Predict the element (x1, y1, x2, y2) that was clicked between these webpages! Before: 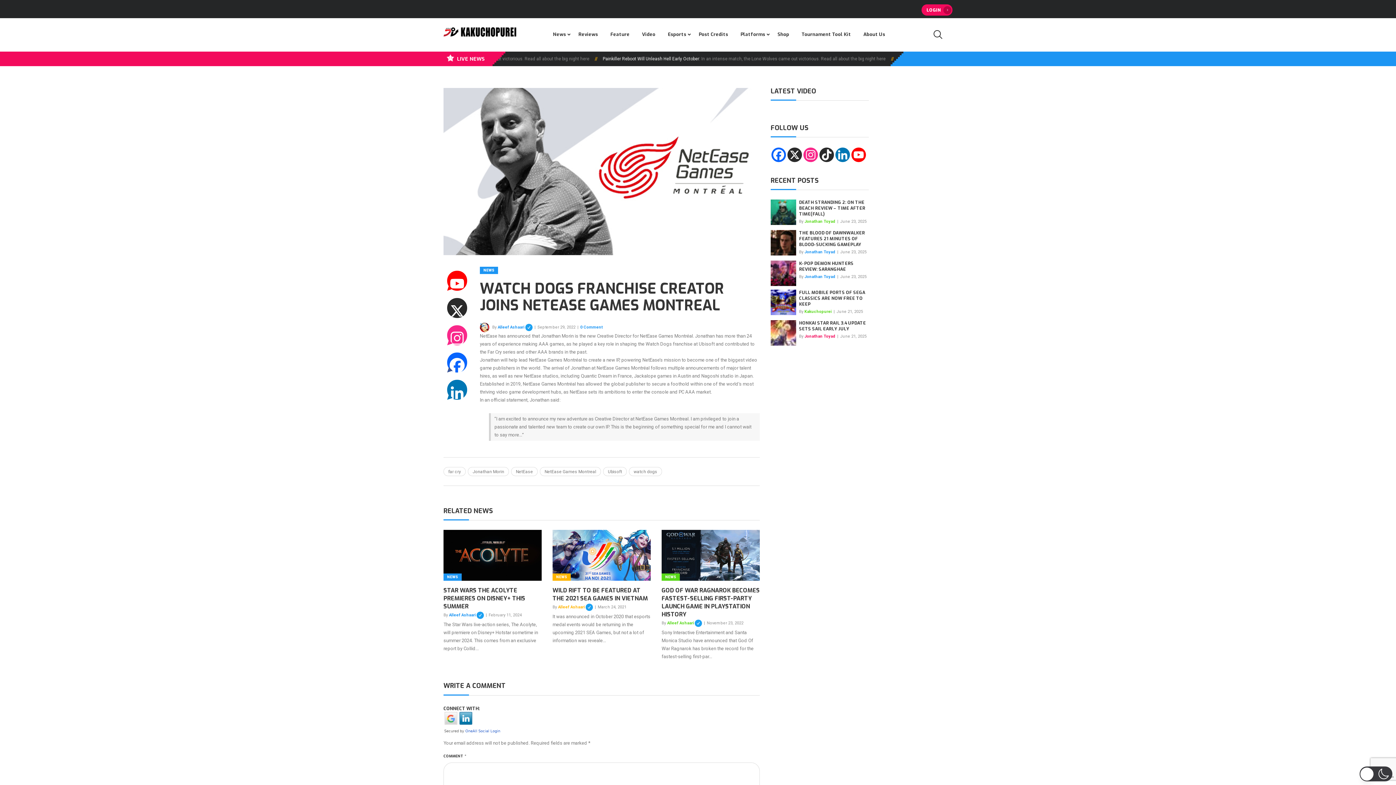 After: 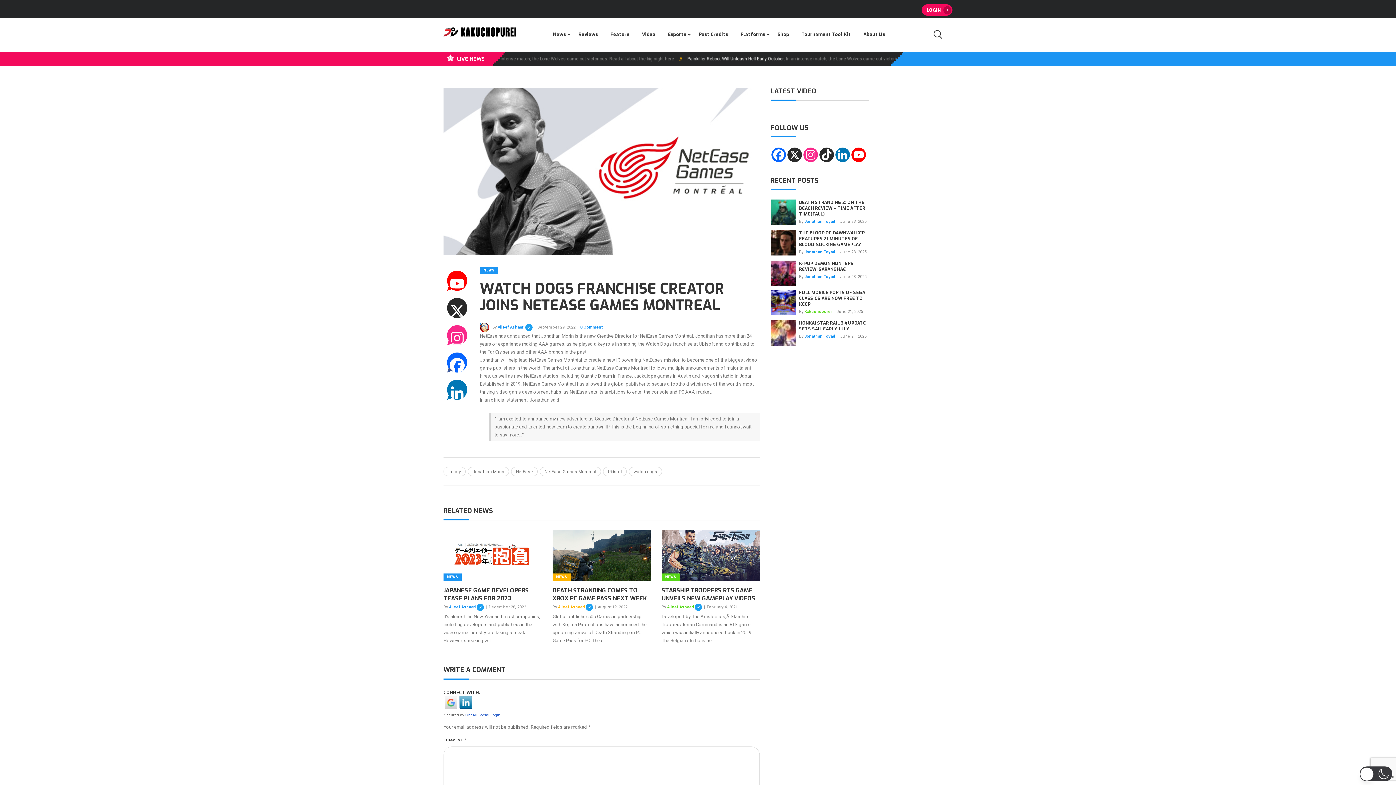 Action: bbox: (580, 325, 602, 329) label: 0 Comment